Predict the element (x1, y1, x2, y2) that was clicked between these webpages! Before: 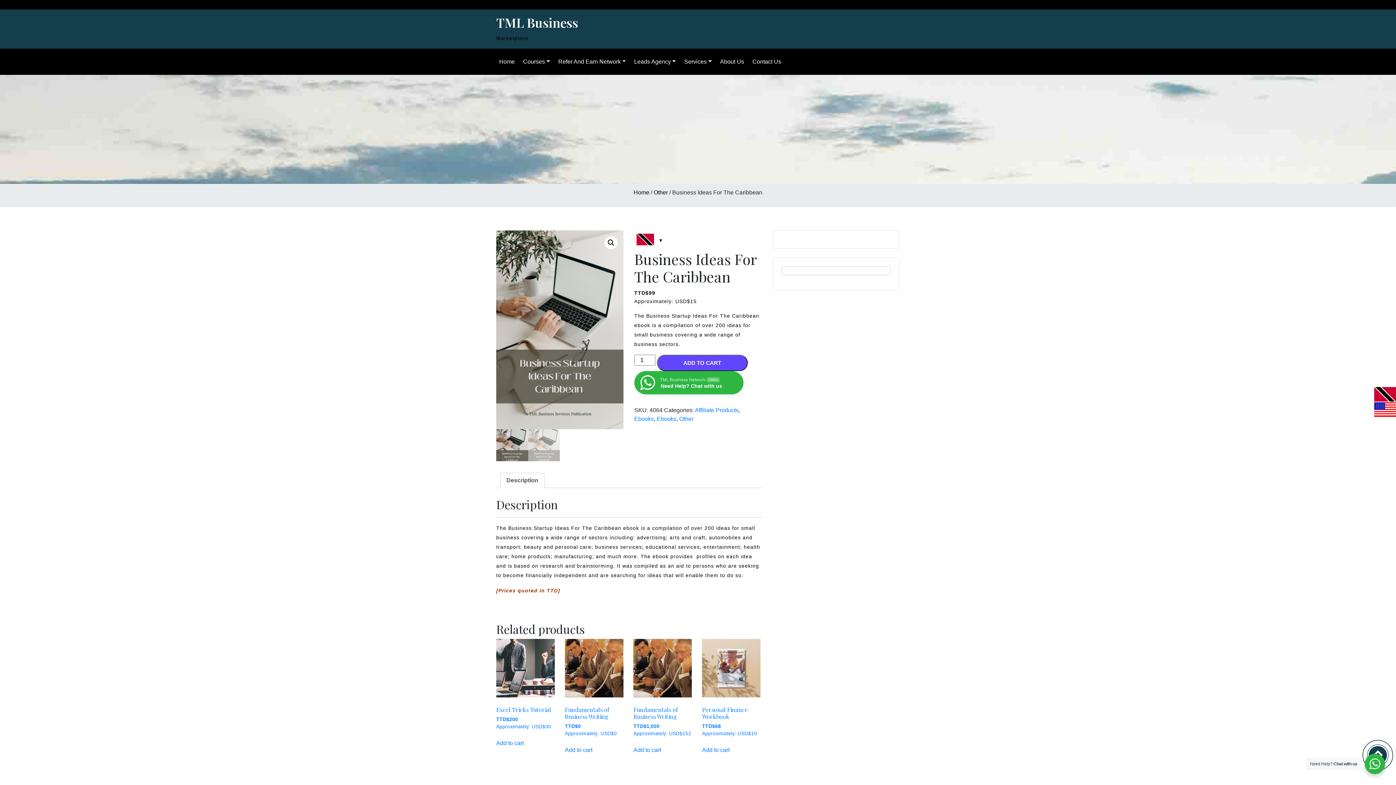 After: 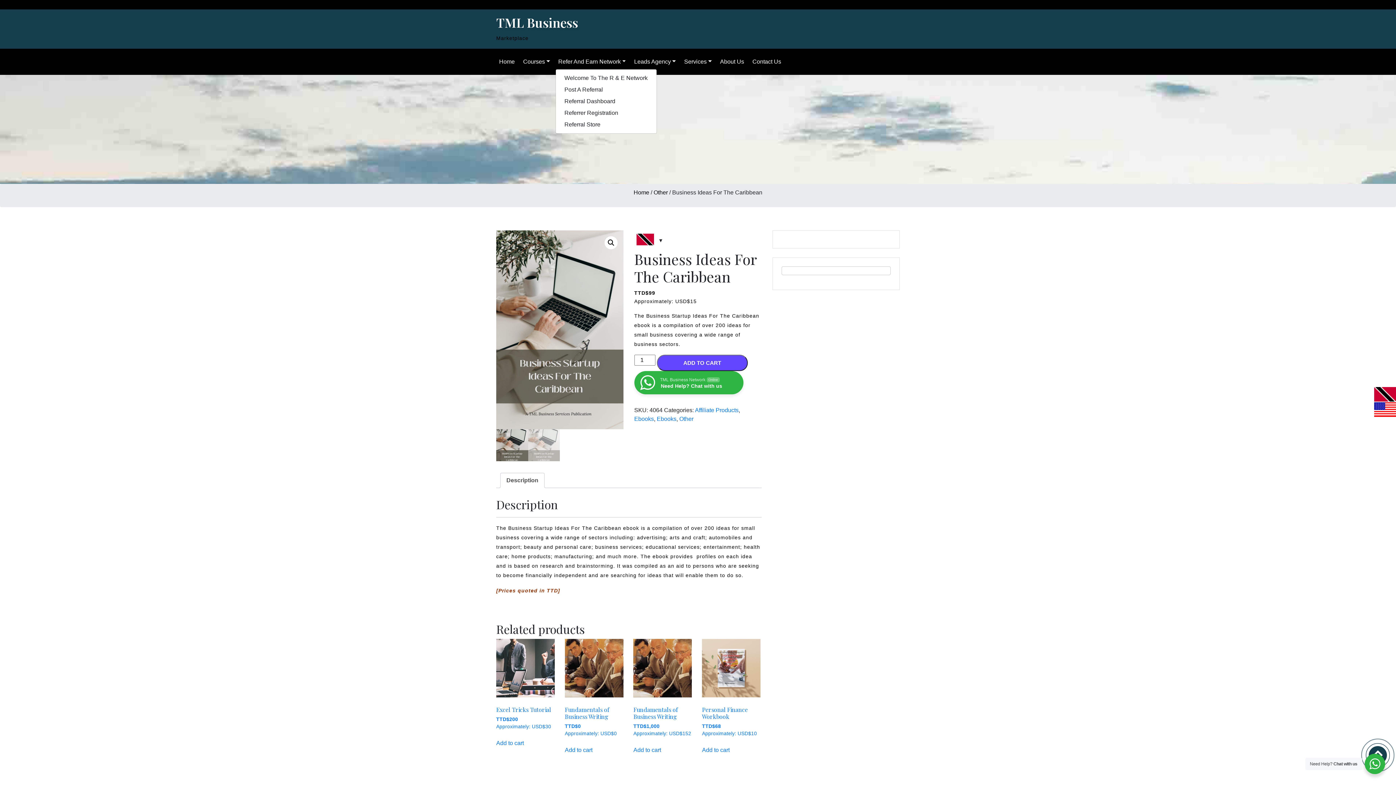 Action: bbox: (555, 54, 631, 69) label: Refer And Earn Network